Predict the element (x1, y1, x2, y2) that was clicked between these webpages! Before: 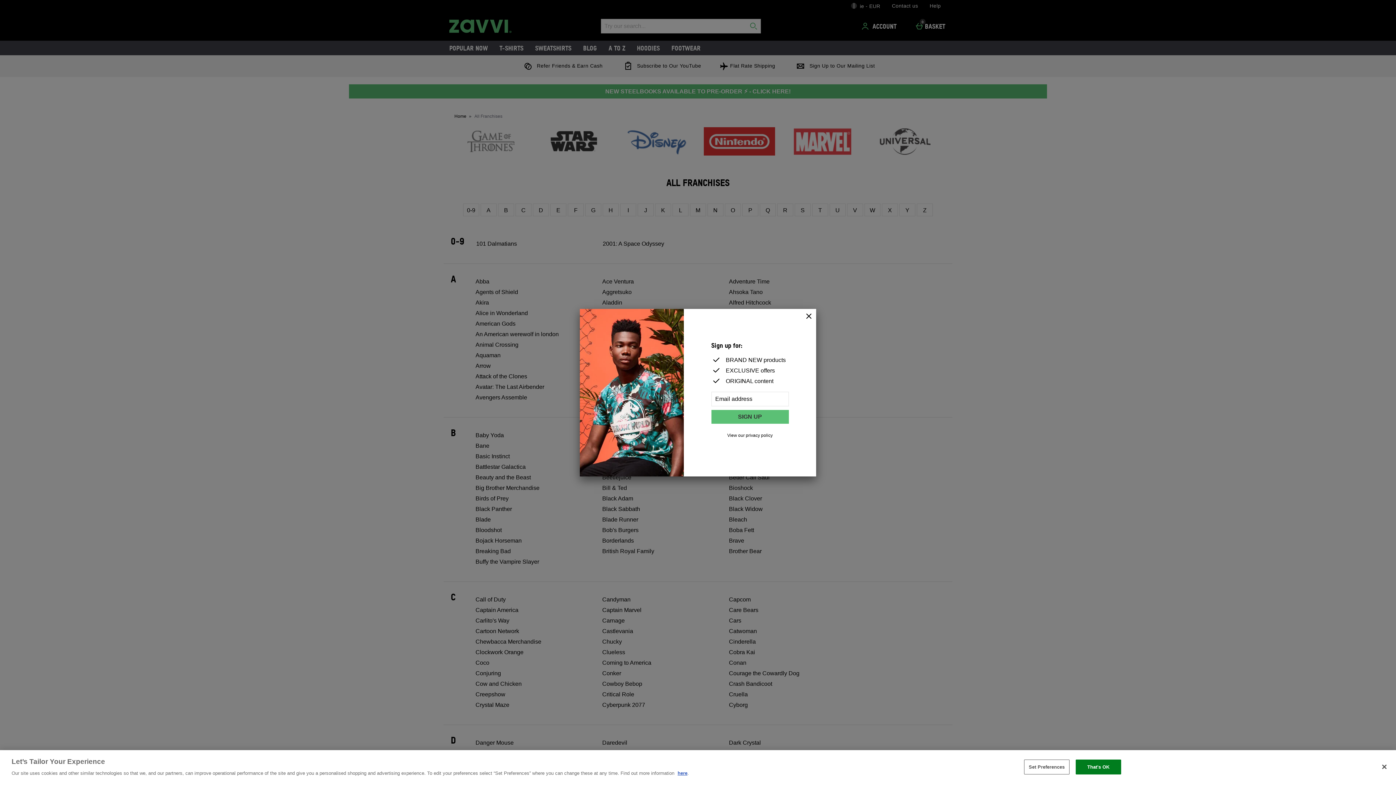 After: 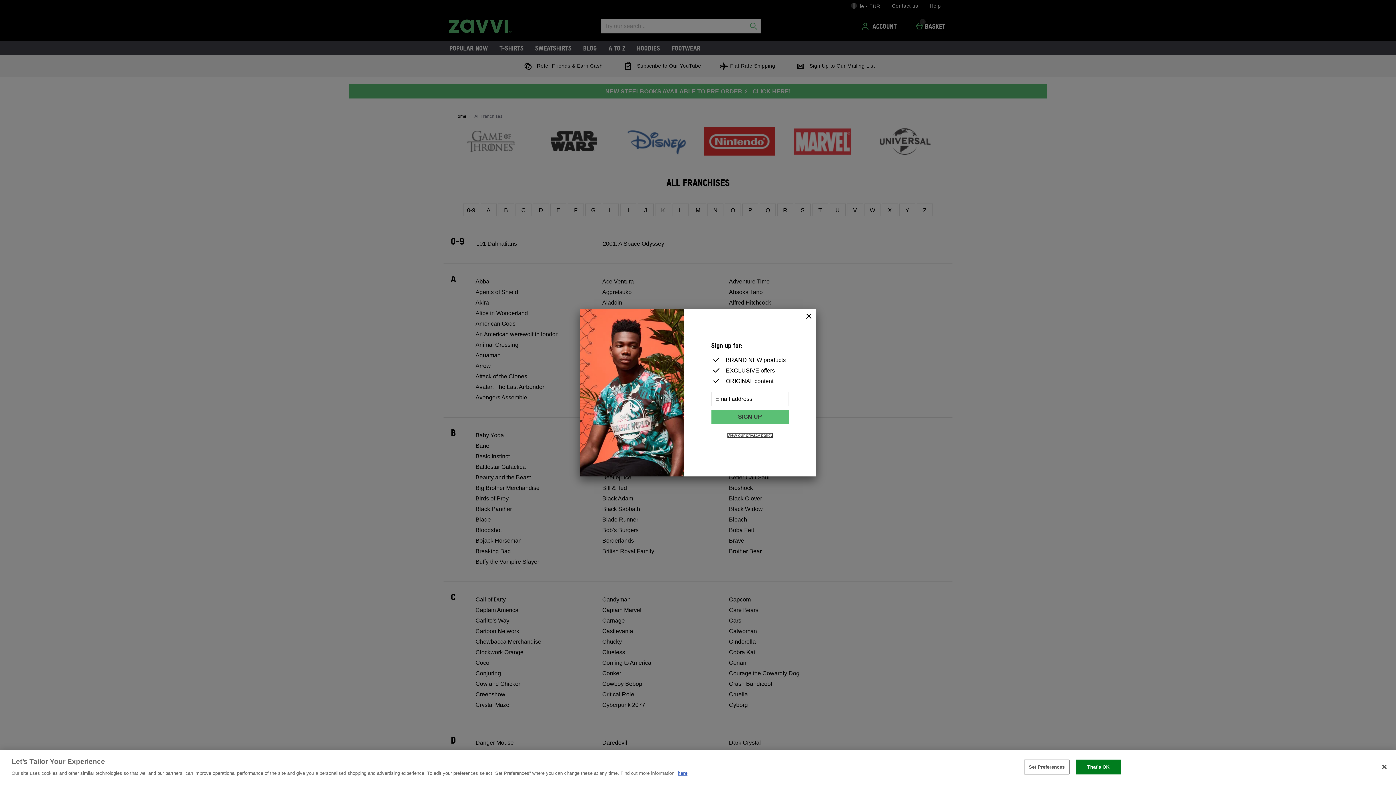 Action: label: View our privacy policy bbox: (727, 433, 772, 438)